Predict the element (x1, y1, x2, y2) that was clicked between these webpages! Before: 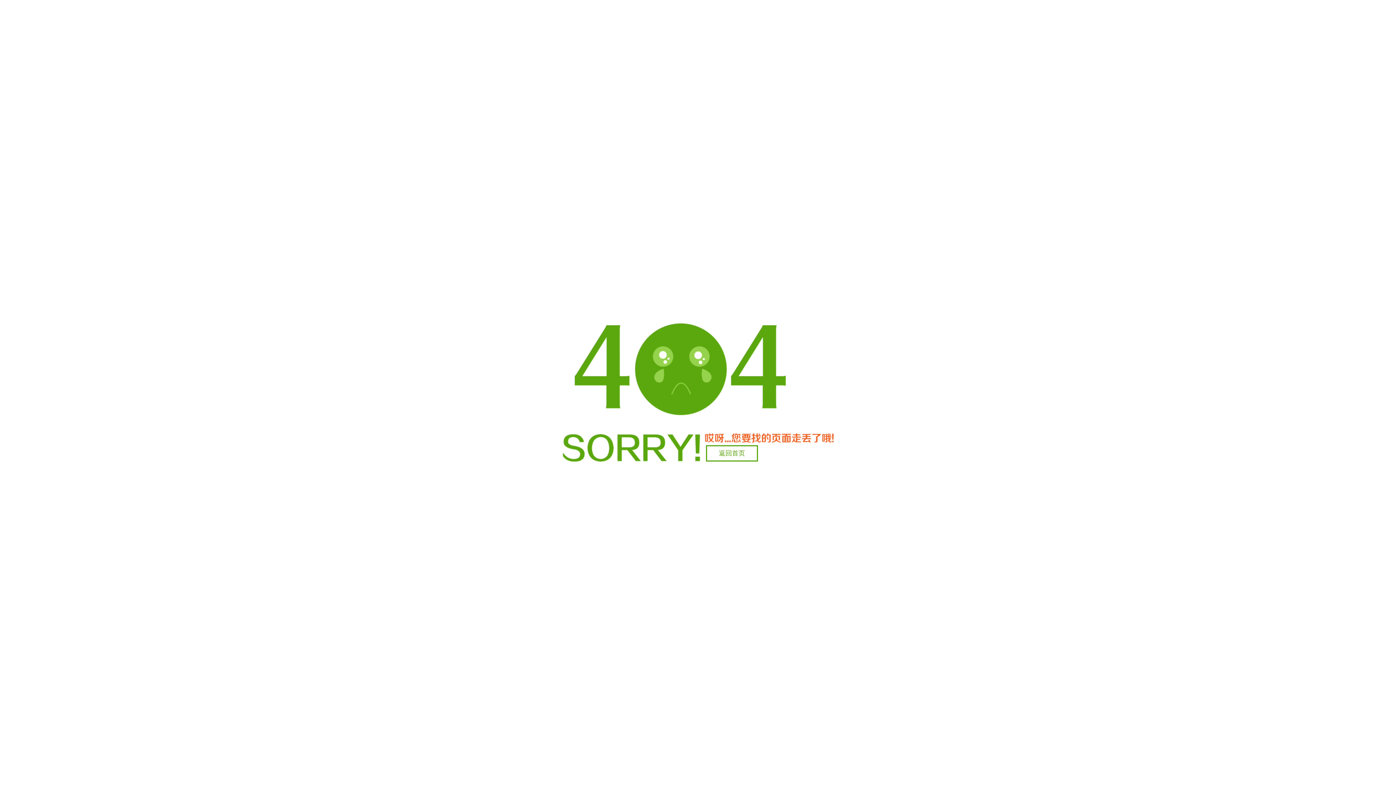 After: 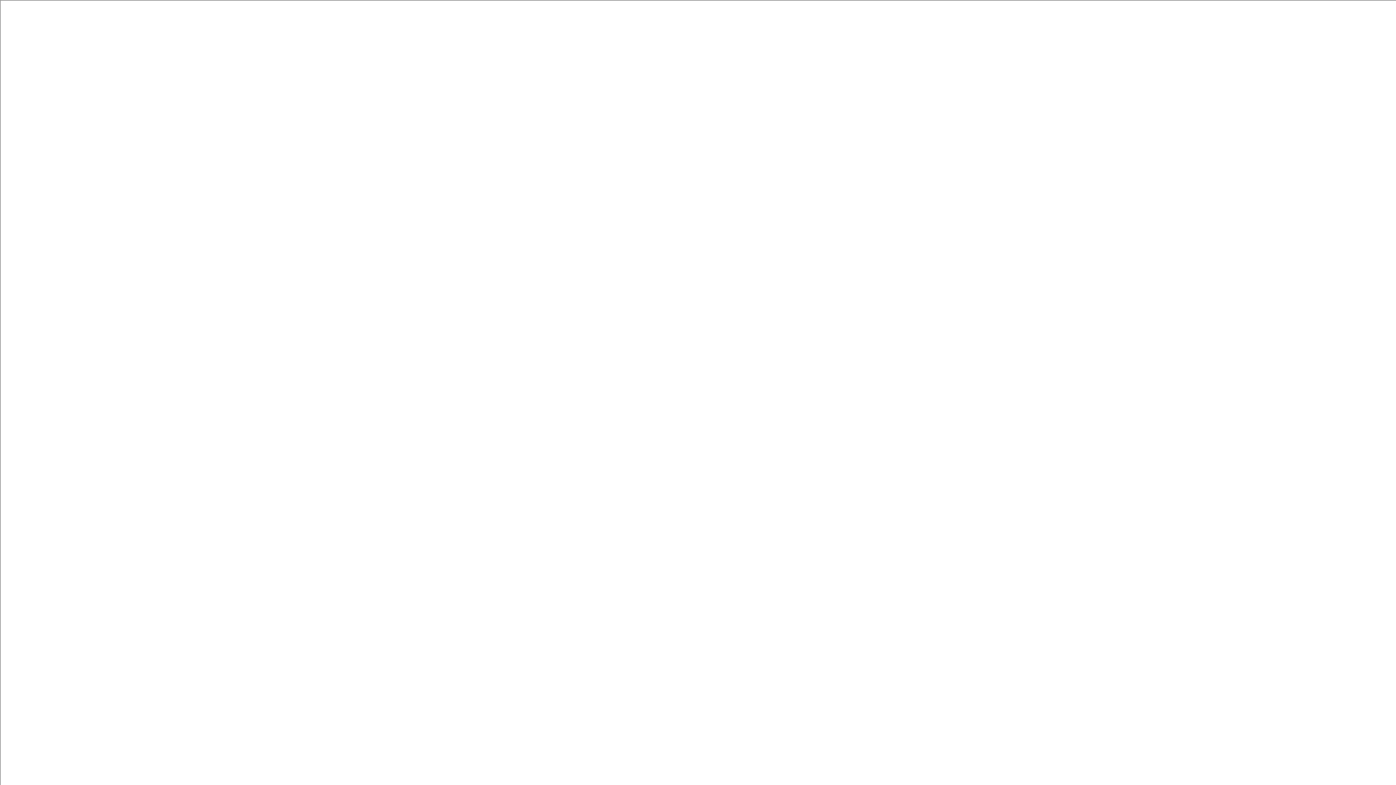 Action: label: 返回首页 bbox: (706, 445, 758, 461)